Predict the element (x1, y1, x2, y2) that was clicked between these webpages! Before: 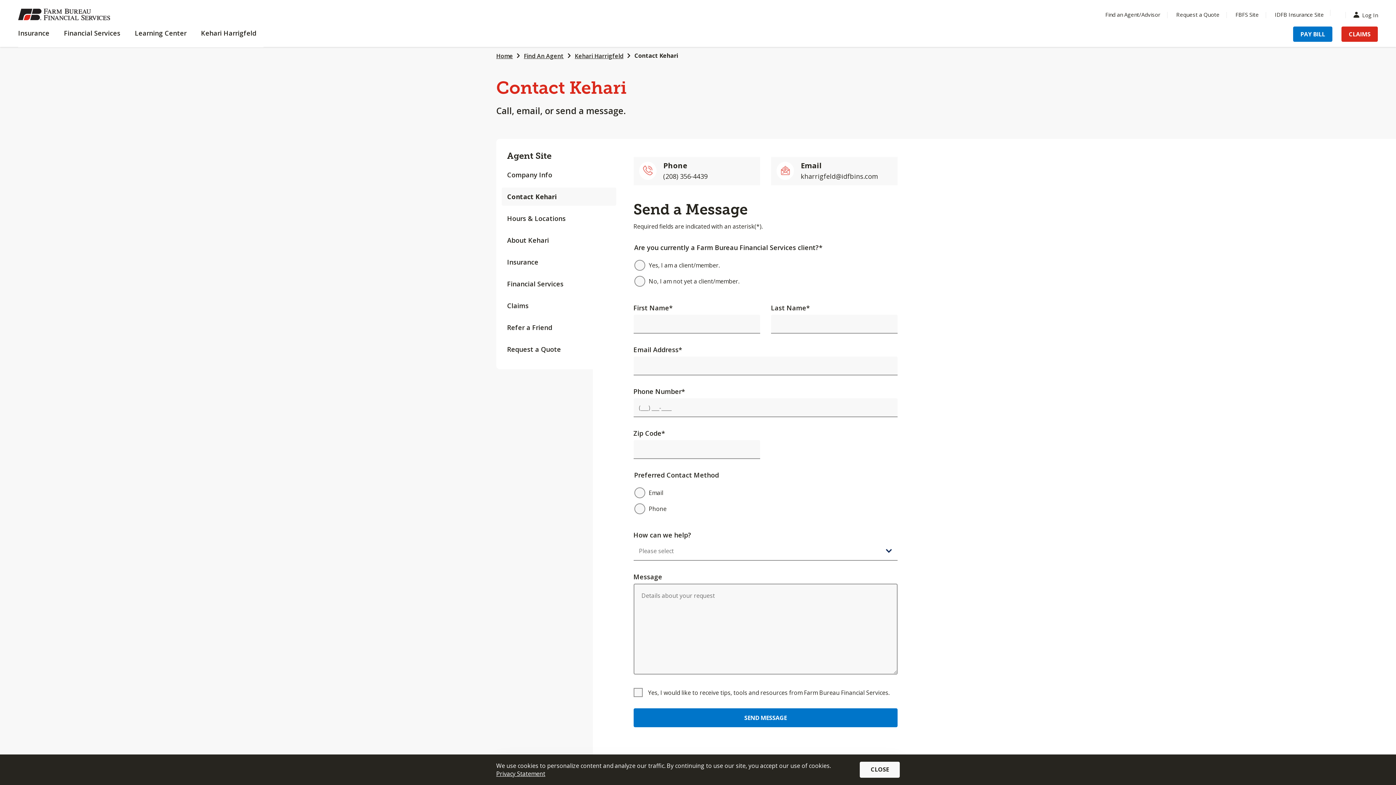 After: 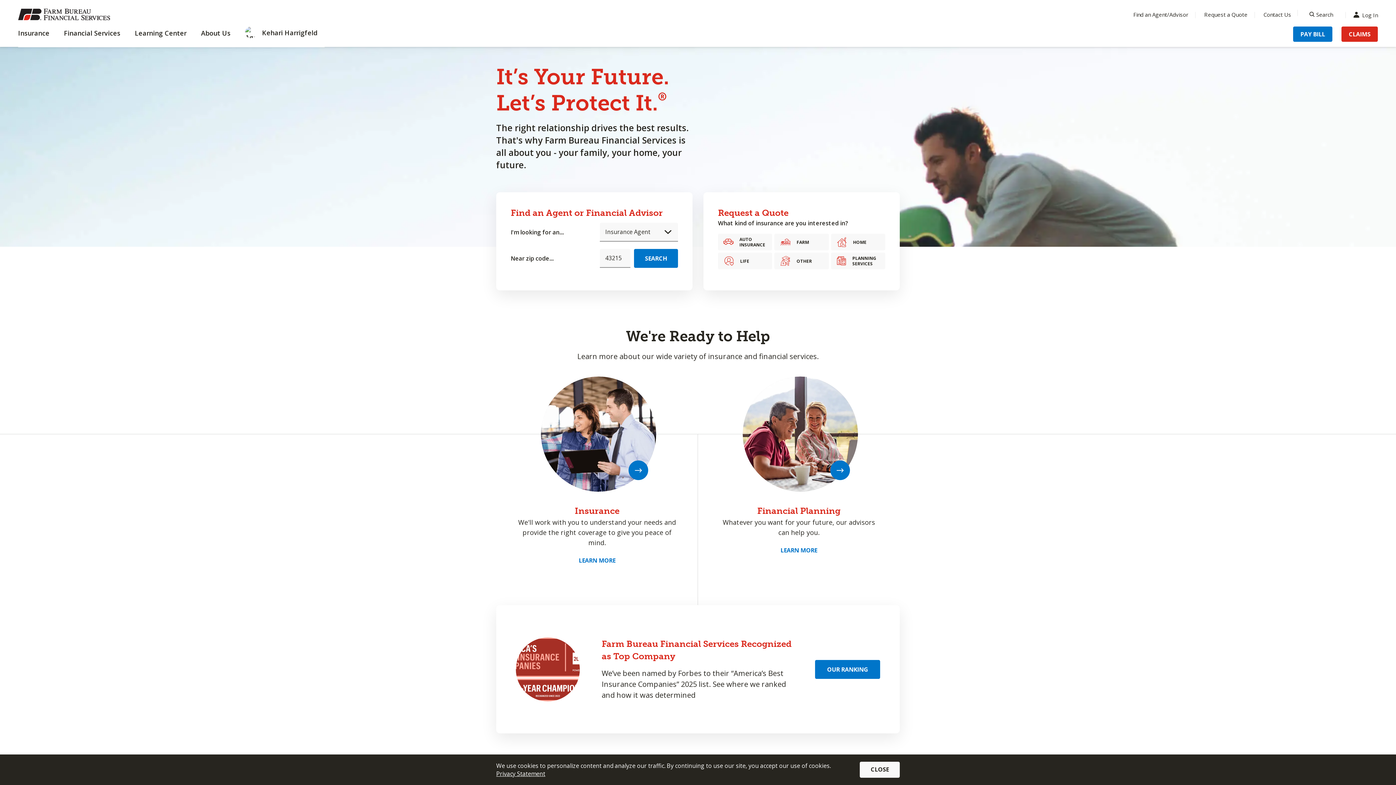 Action: bbox: (496, 52, 513, 60) label: Home